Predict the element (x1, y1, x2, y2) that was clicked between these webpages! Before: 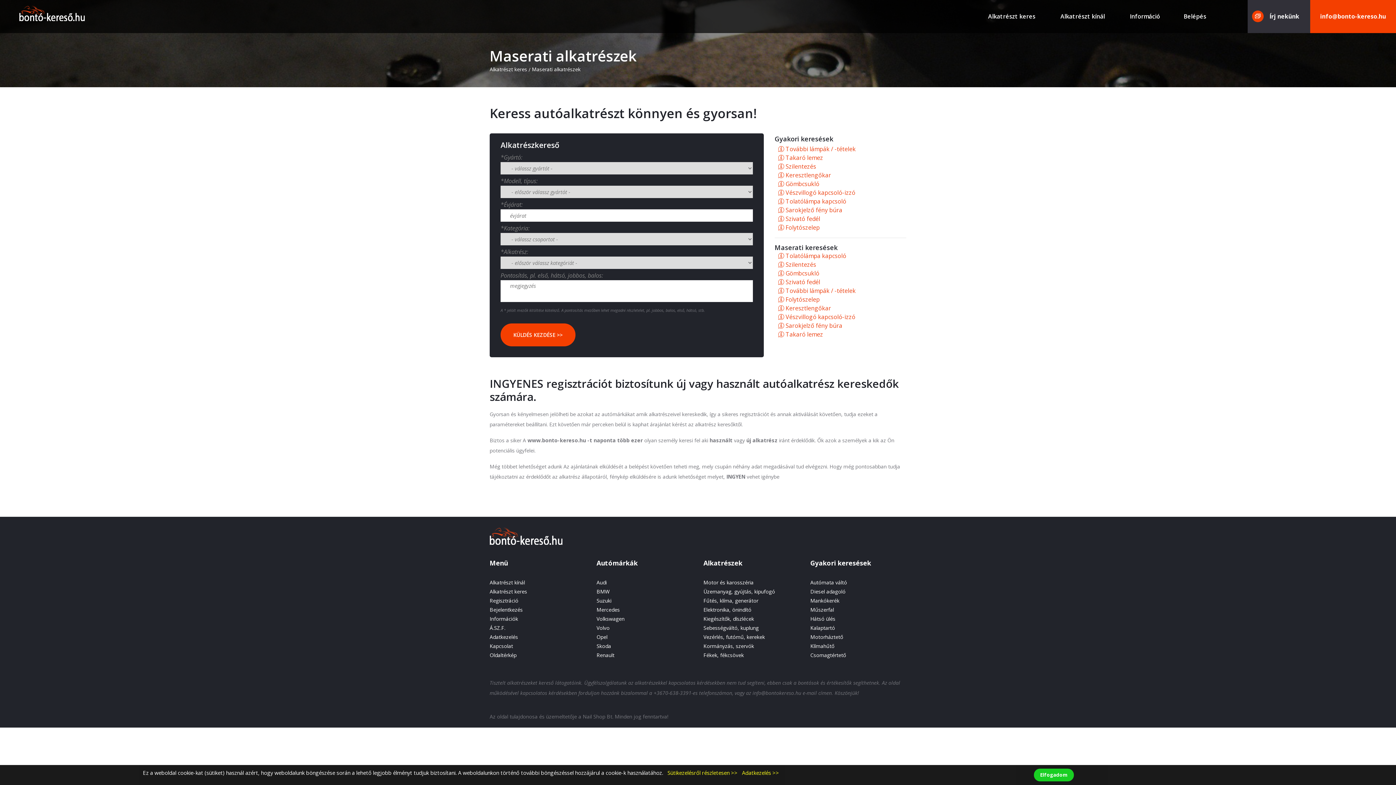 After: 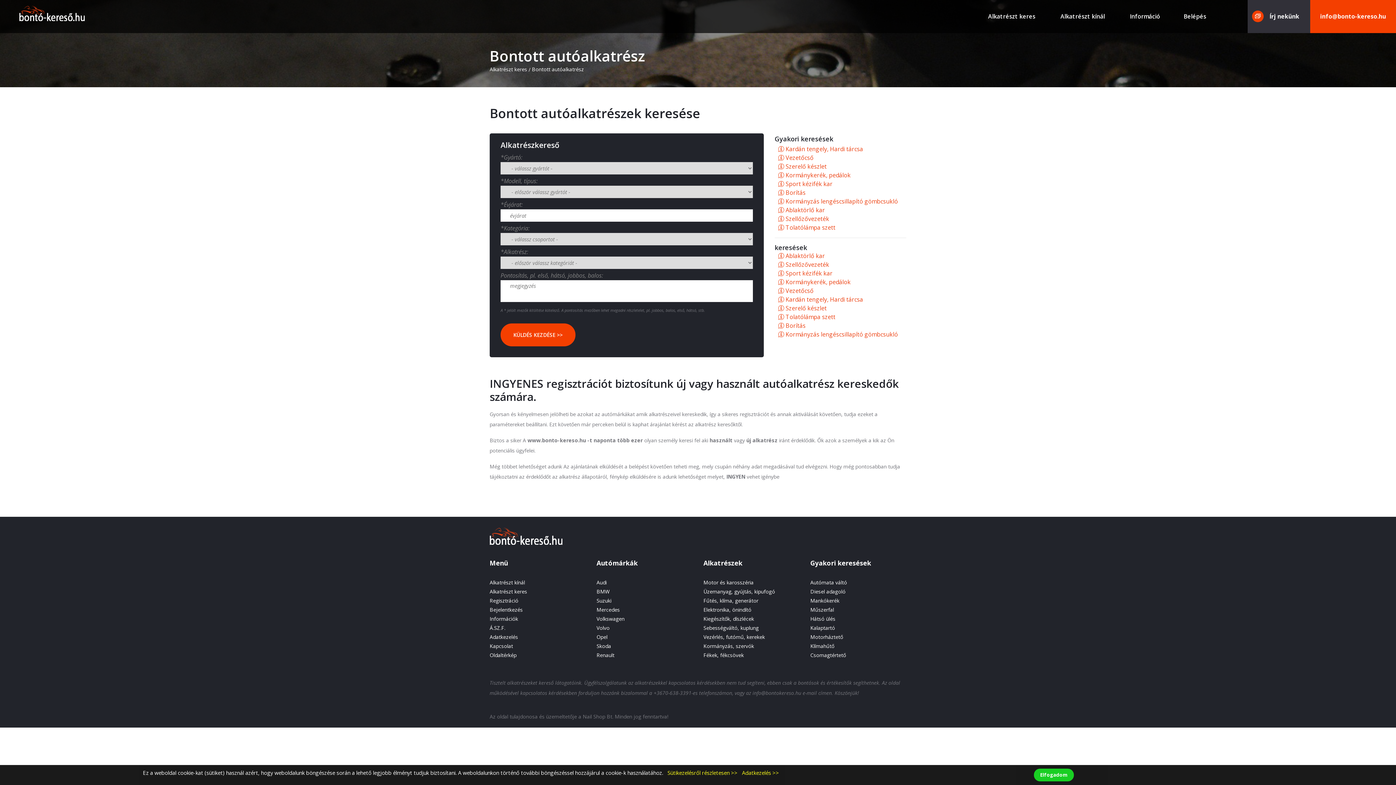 Action: bbox: (810, 615, 835, 622) label: Hátsó ülés